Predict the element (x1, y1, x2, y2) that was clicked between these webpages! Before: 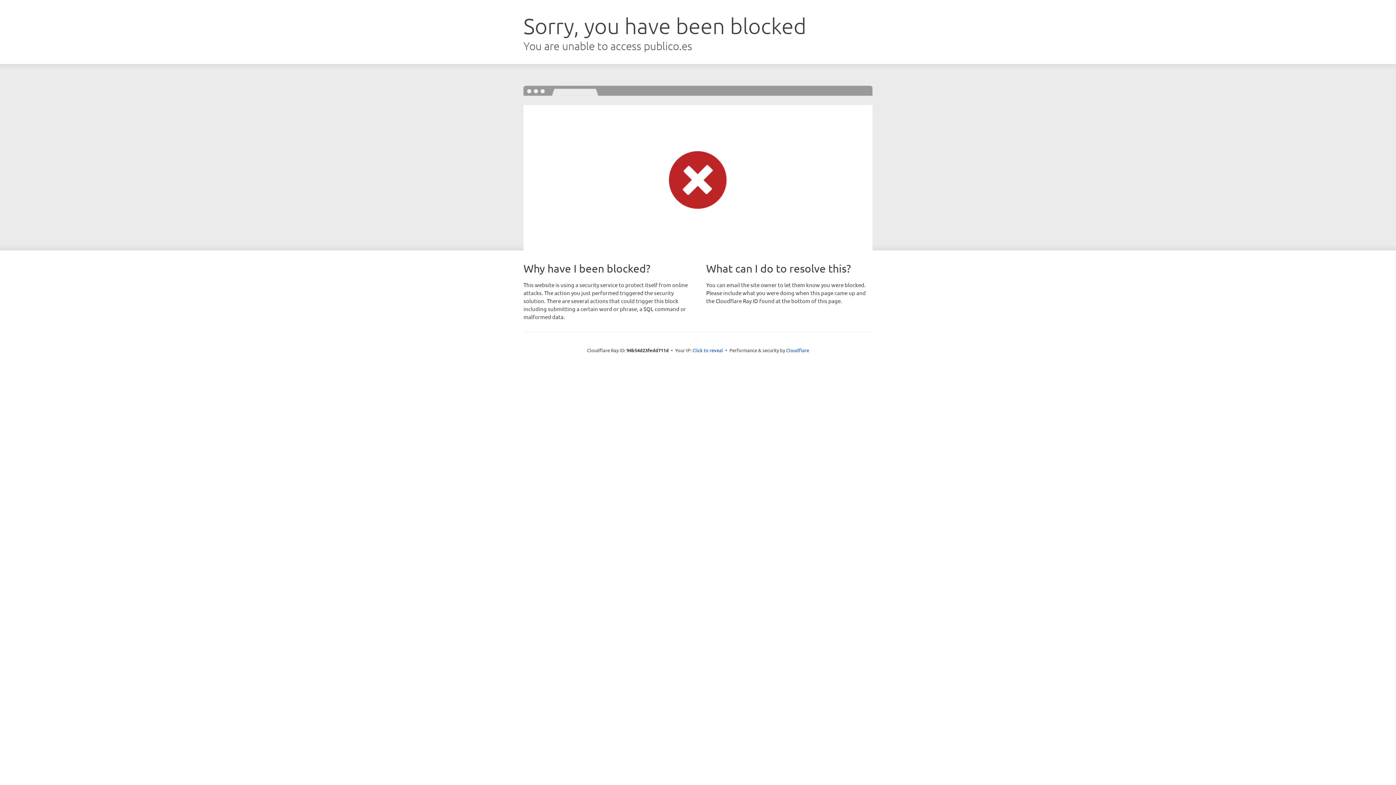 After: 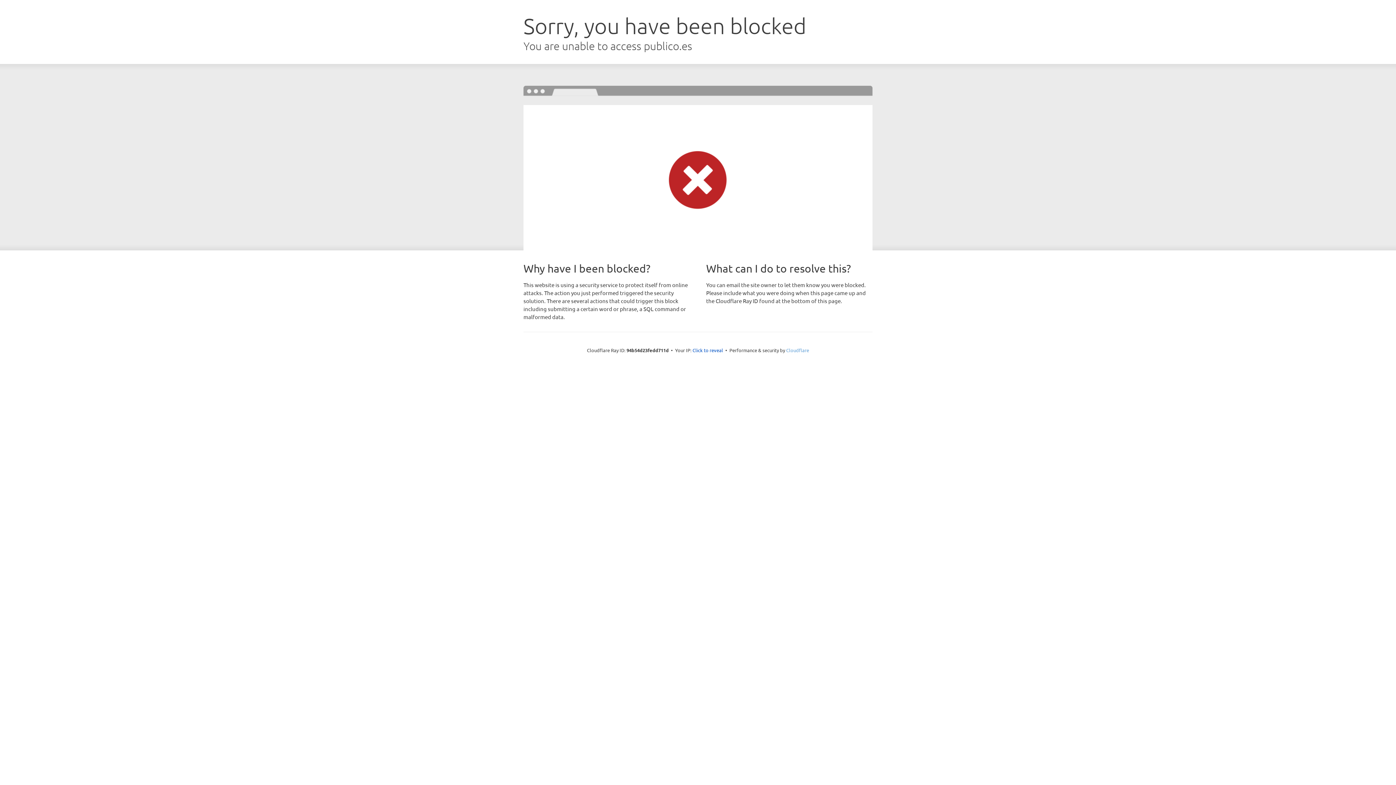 Action: bbox: (786, 347, 809, 353) label: Cloudflare